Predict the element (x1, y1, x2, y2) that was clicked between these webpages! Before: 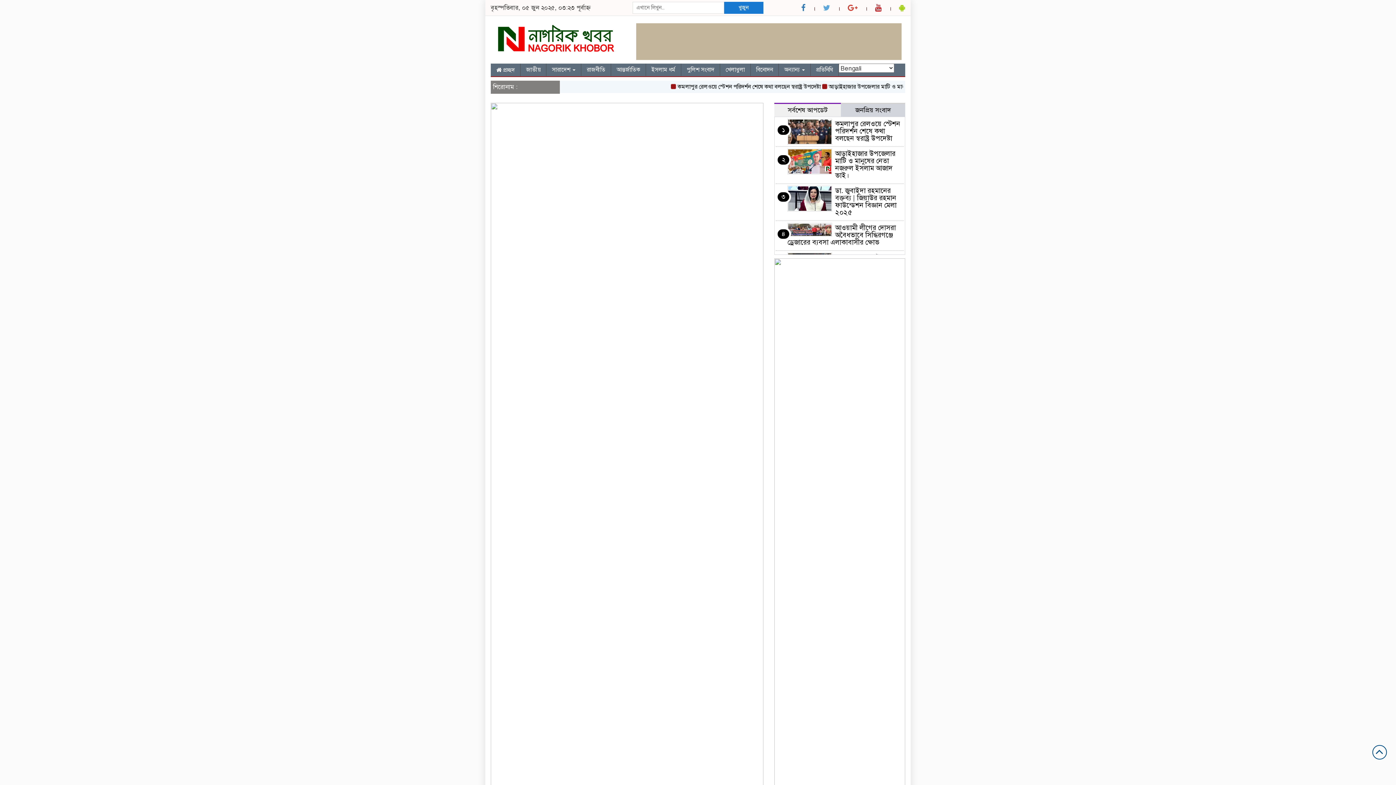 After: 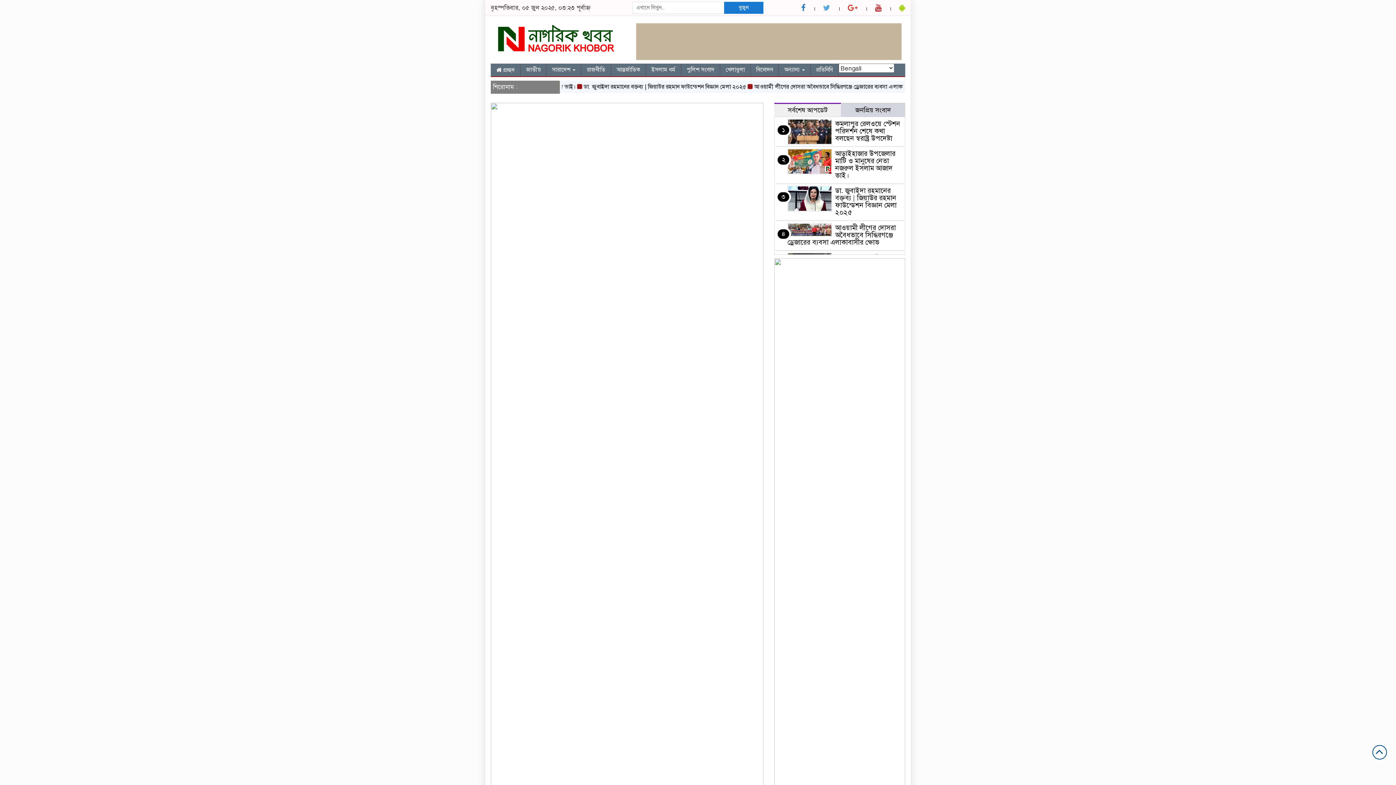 Action: bbox: (899, 3, 905, 12)